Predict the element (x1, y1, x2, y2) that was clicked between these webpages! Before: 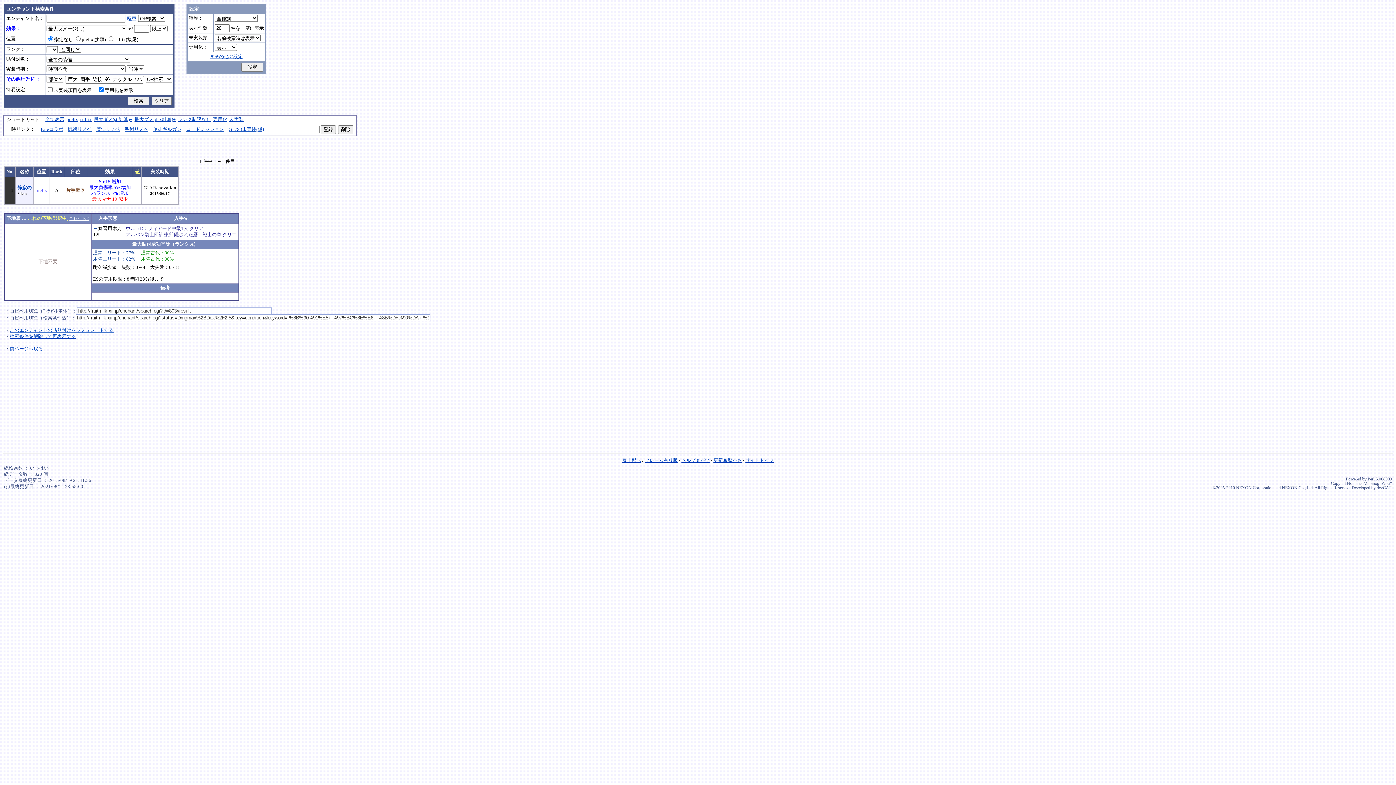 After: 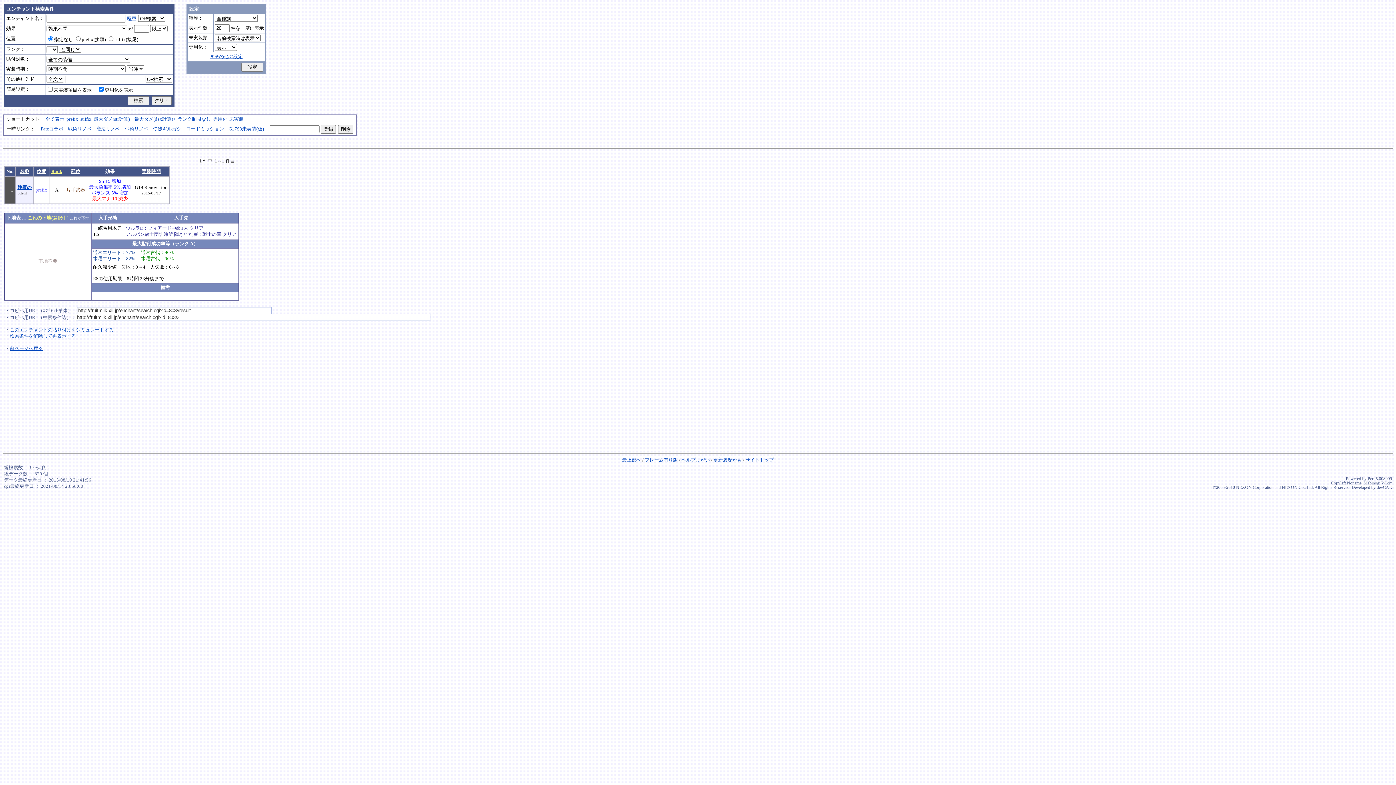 Action: bbox: (9, 334, 76, 339) label: 検索条件を解除して再表示する